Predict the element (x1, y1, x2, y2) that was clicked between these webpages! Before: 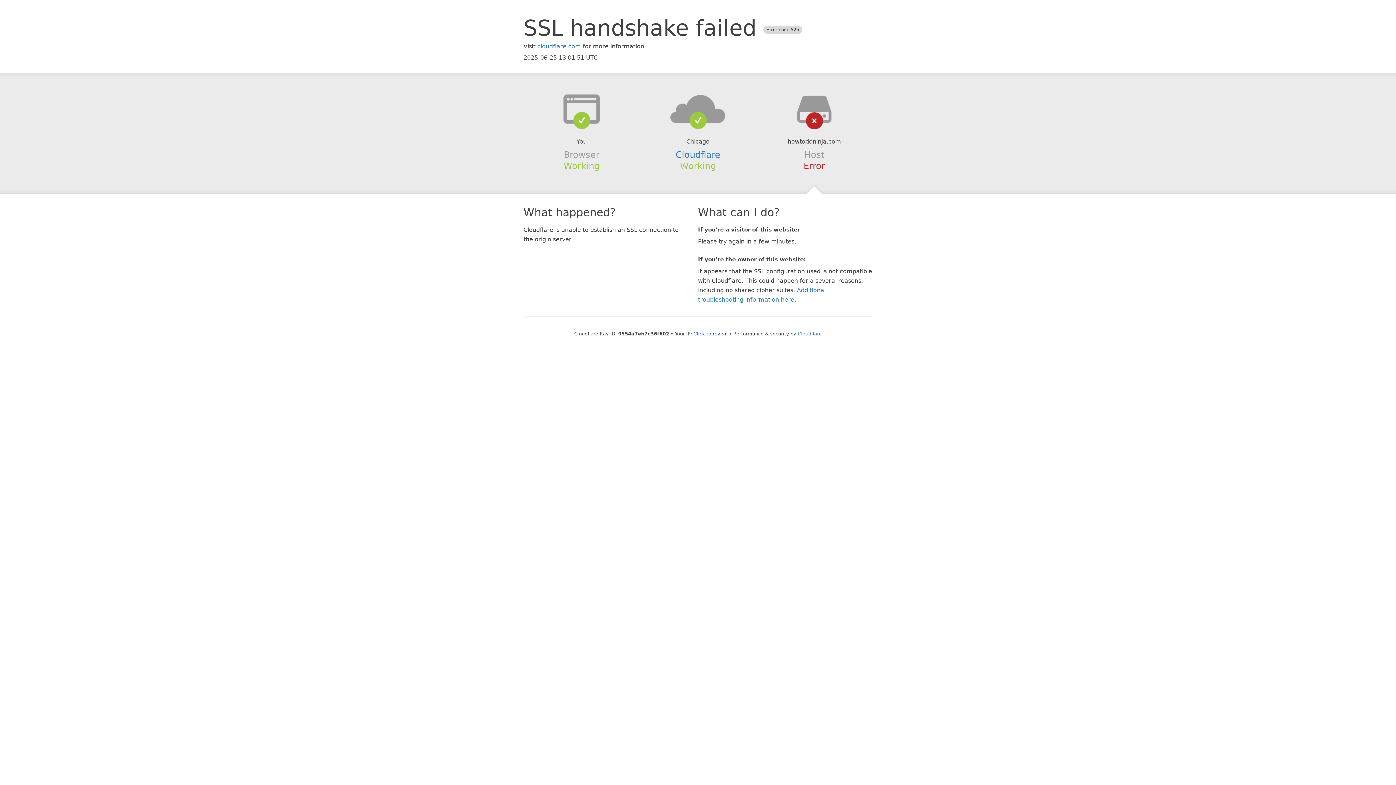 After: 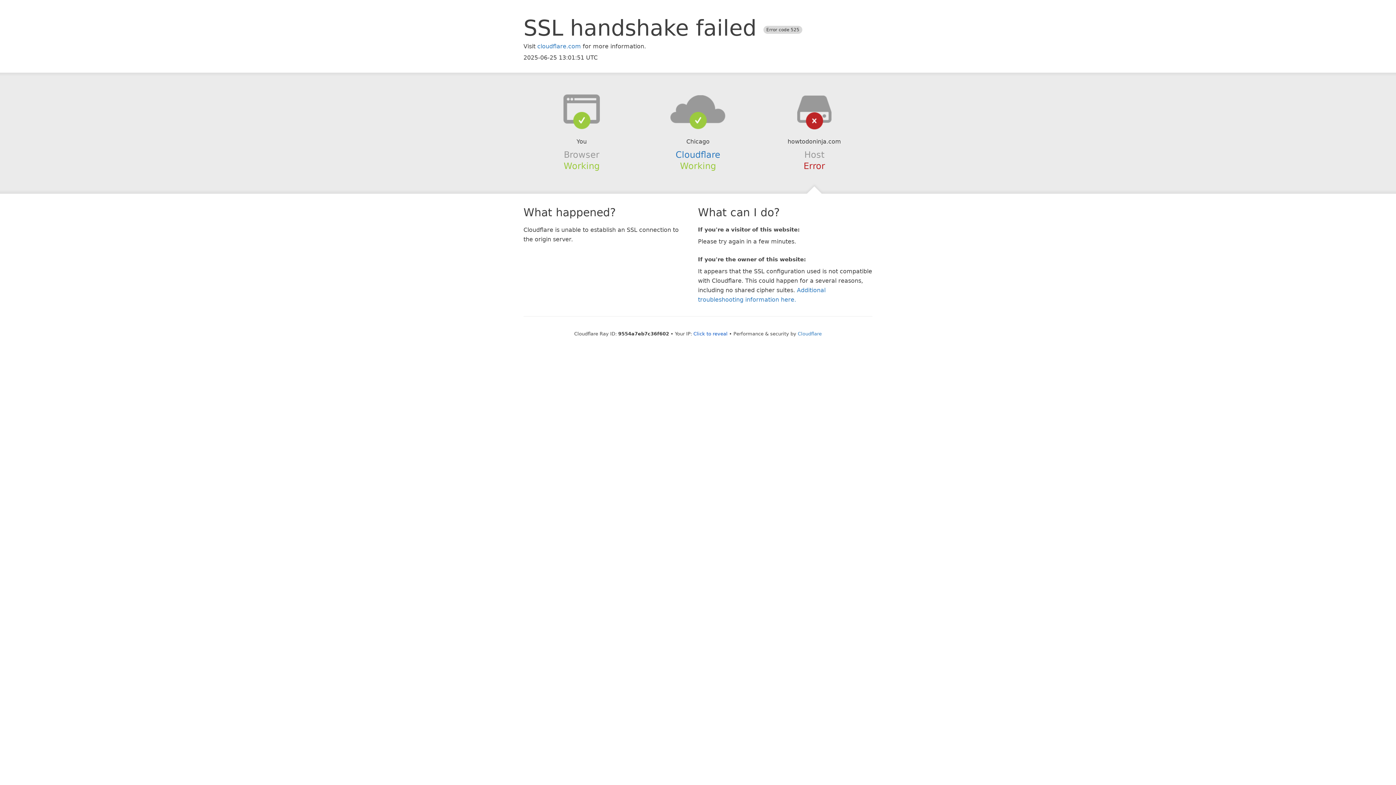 Action: bbox: (639, 94, 756, 123)